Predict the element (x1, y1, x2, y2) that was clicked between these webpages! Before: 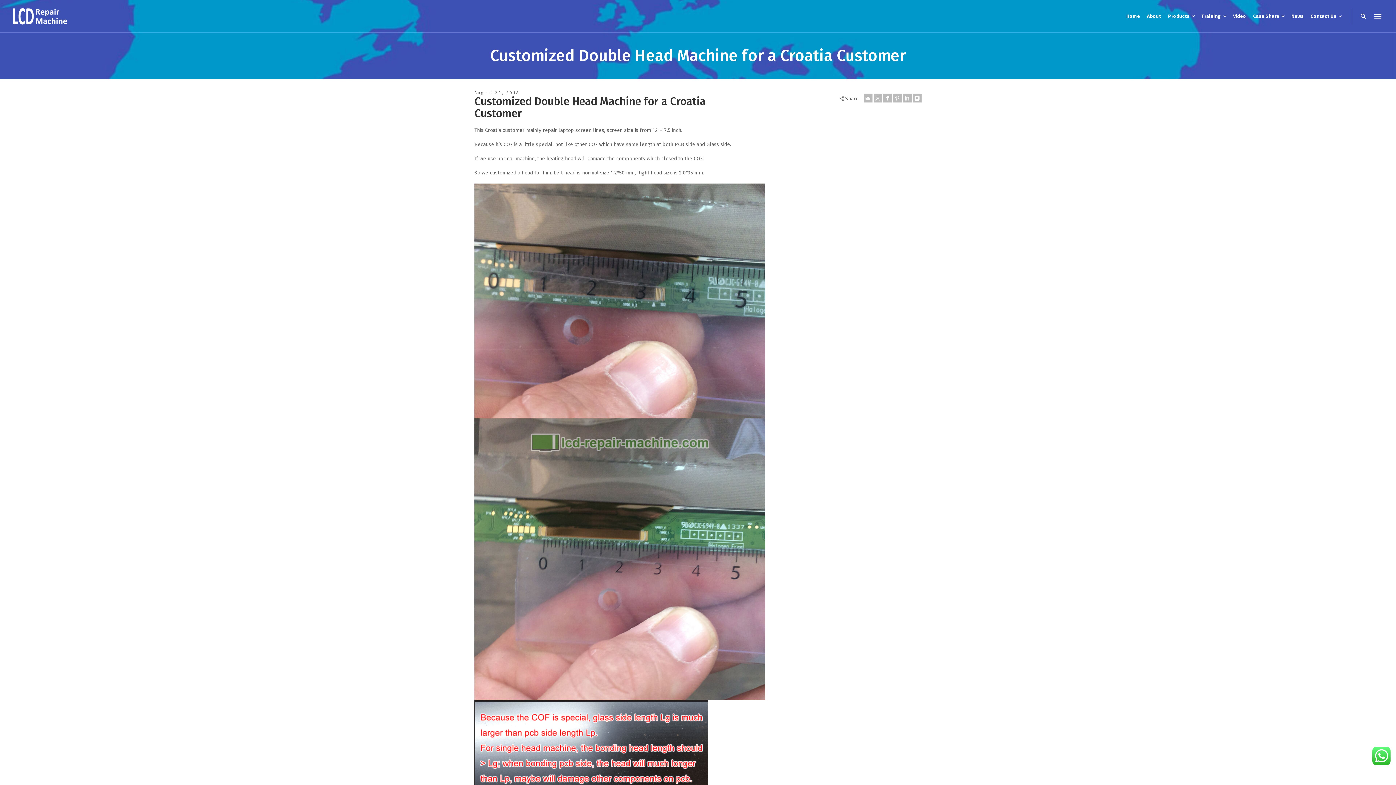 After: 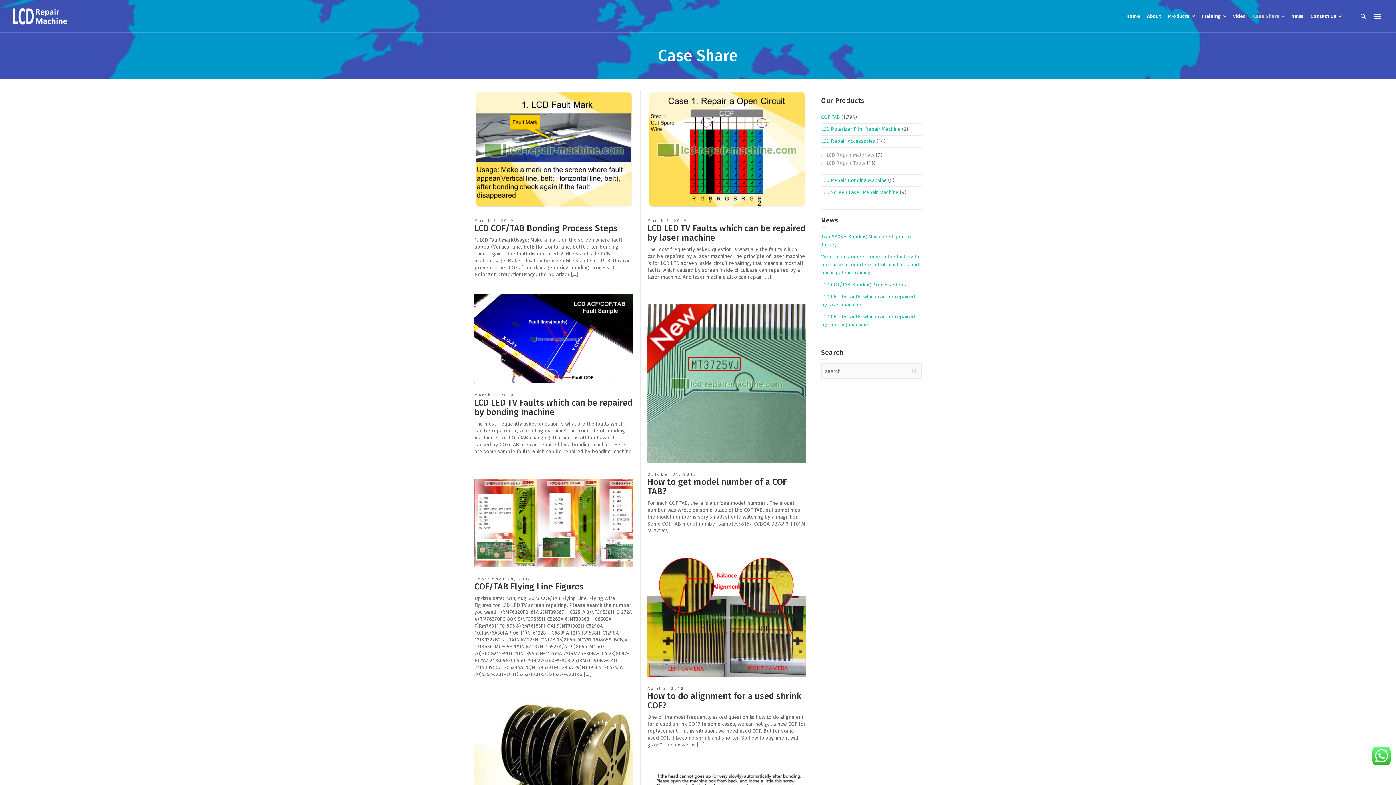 Action: label: Case Share bbox: (1250, 0, 1288, 32)